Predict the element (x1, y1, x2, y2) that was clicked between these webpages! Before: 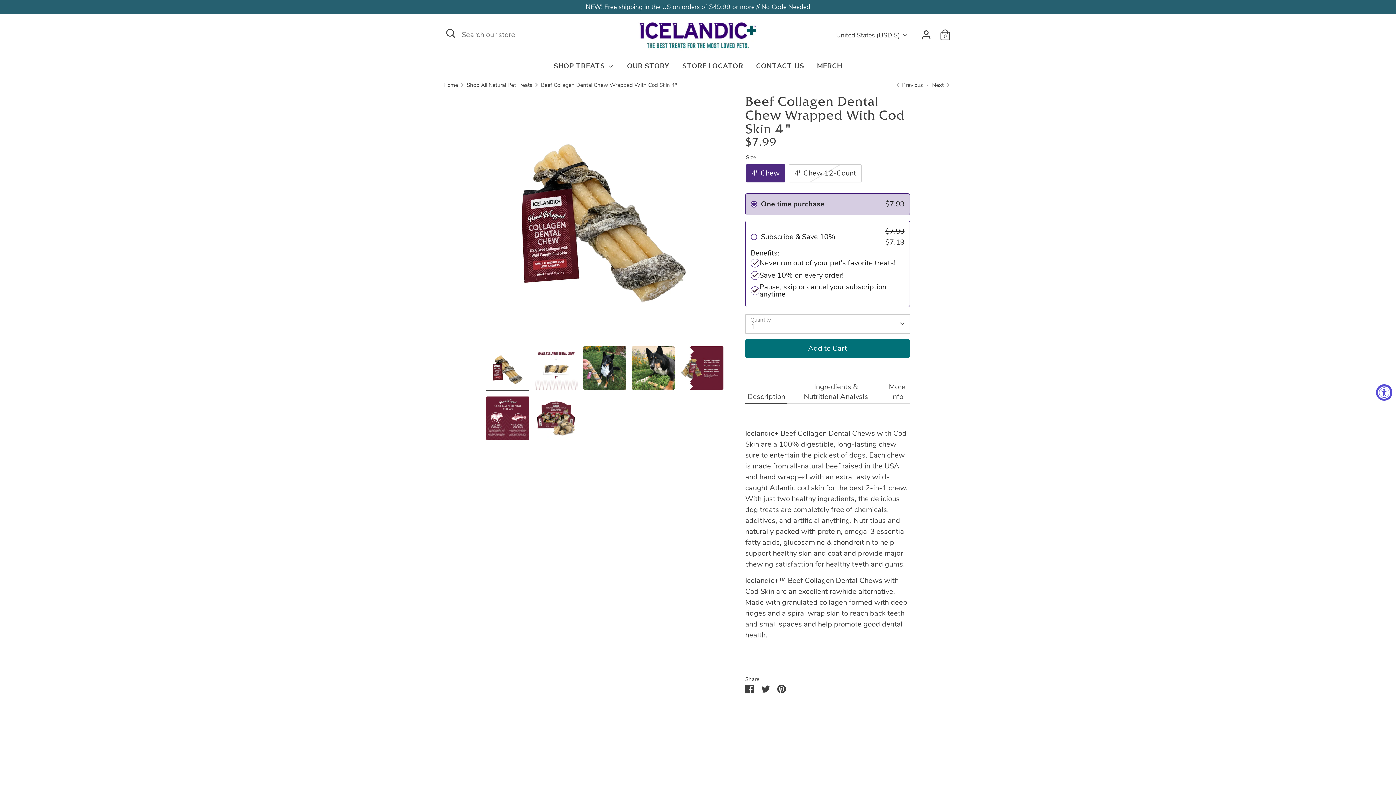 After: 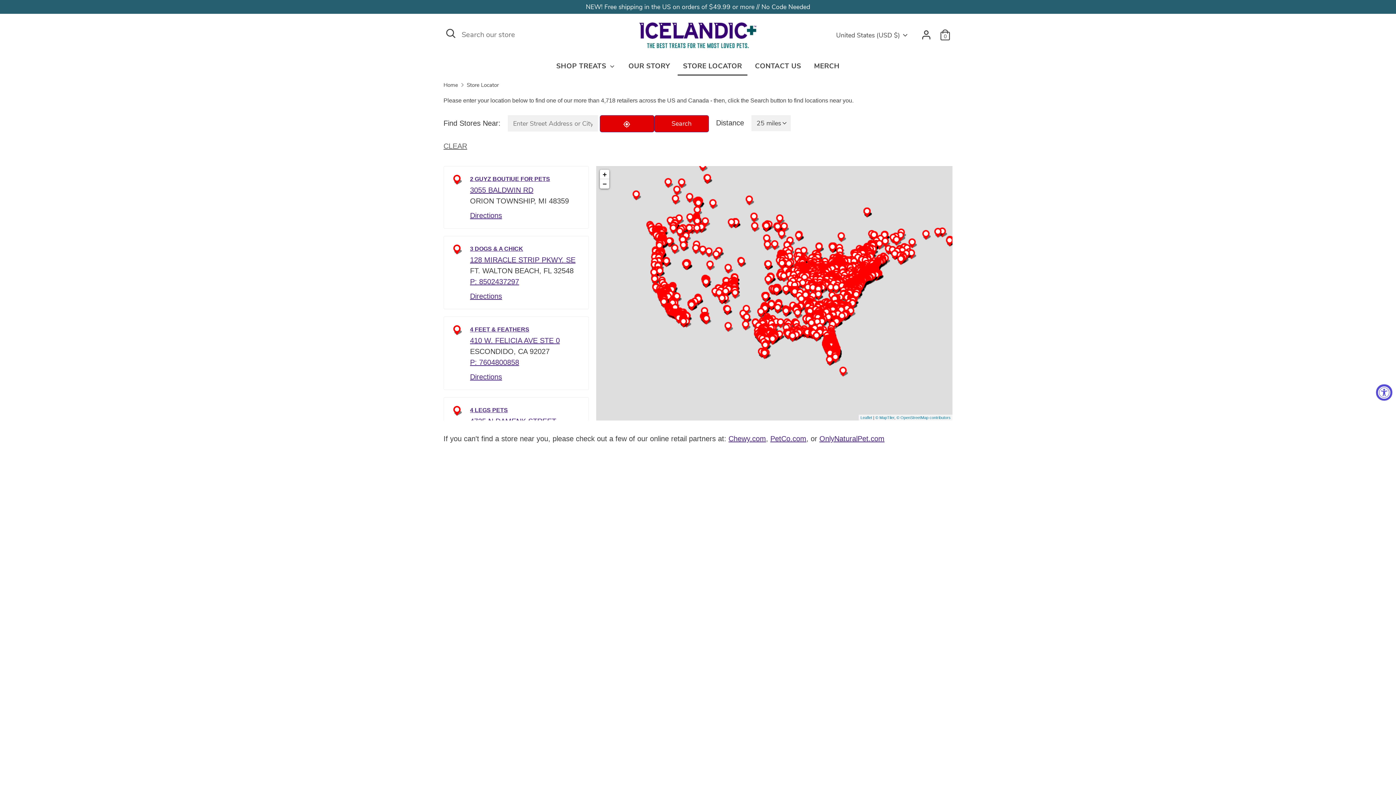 Action: bbox: (676, 60, 748, 75) label: STORE LOCATOR